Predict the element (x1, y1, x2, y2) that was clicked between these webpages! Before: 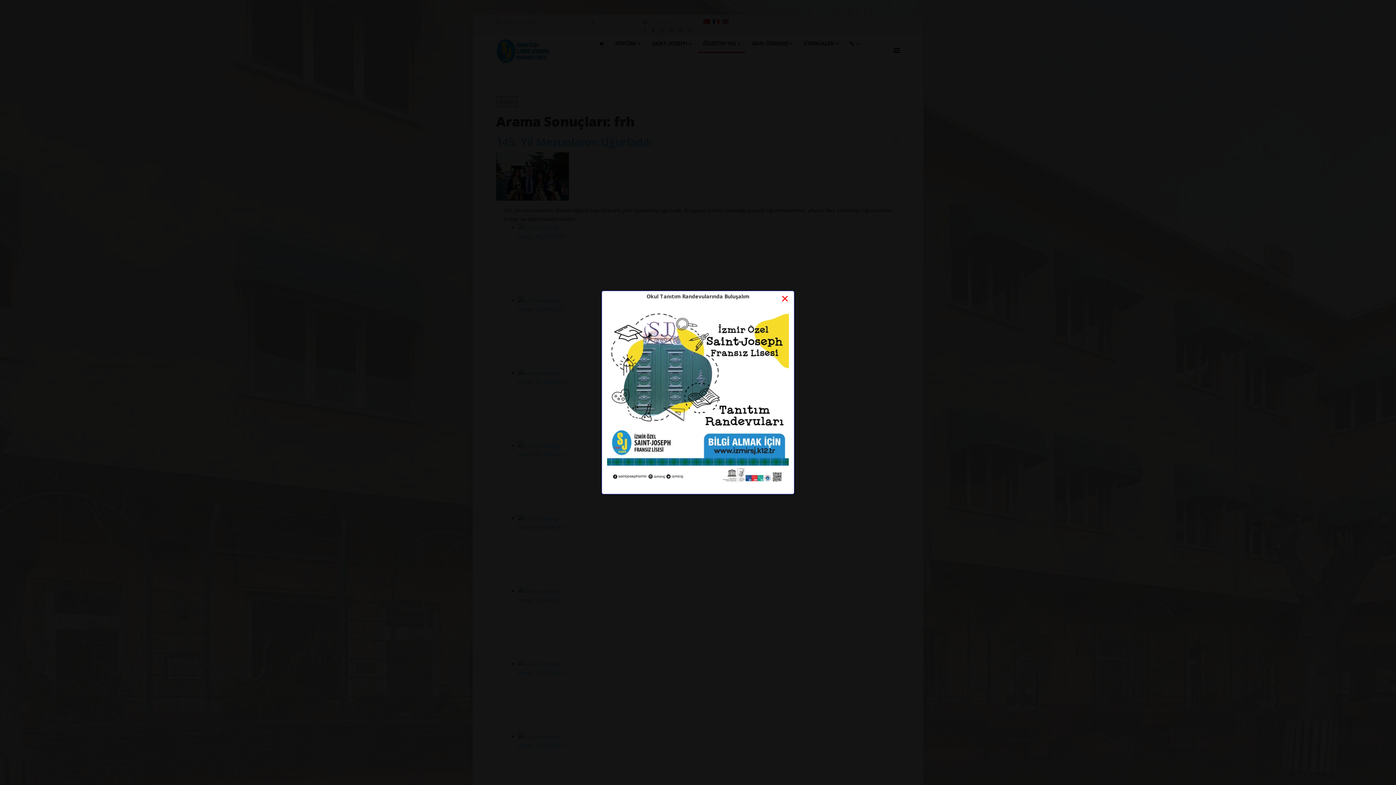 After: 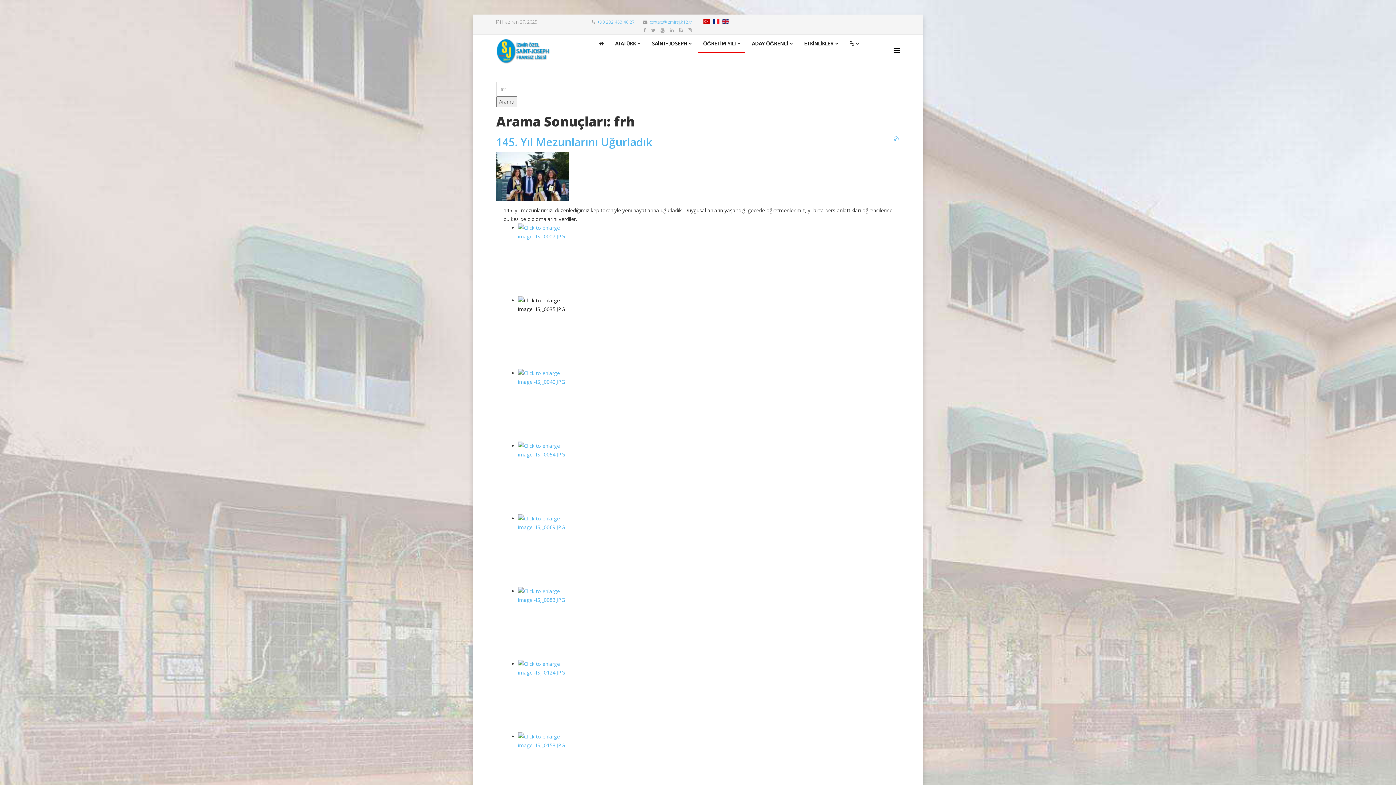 Action: label: Close bbox: (776, 291, 794, 306)